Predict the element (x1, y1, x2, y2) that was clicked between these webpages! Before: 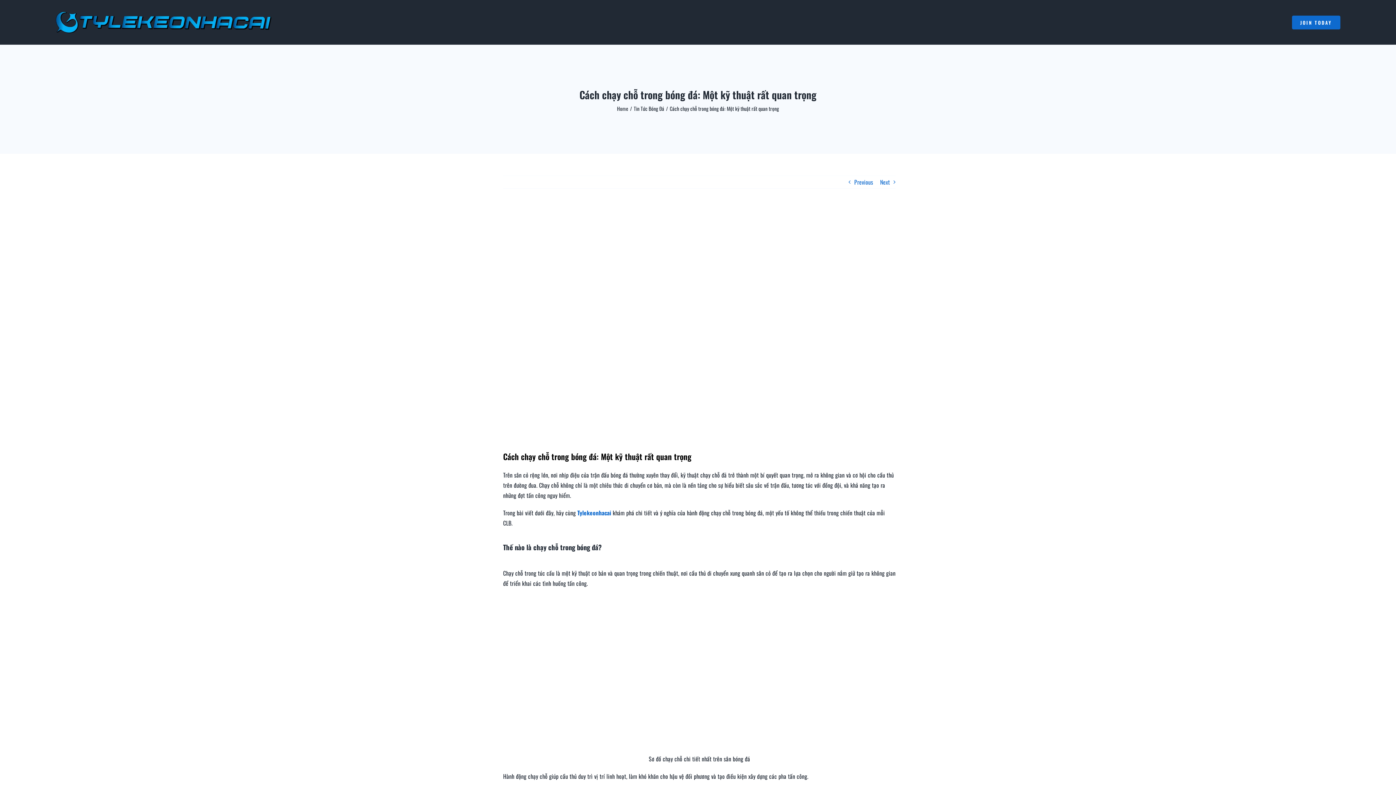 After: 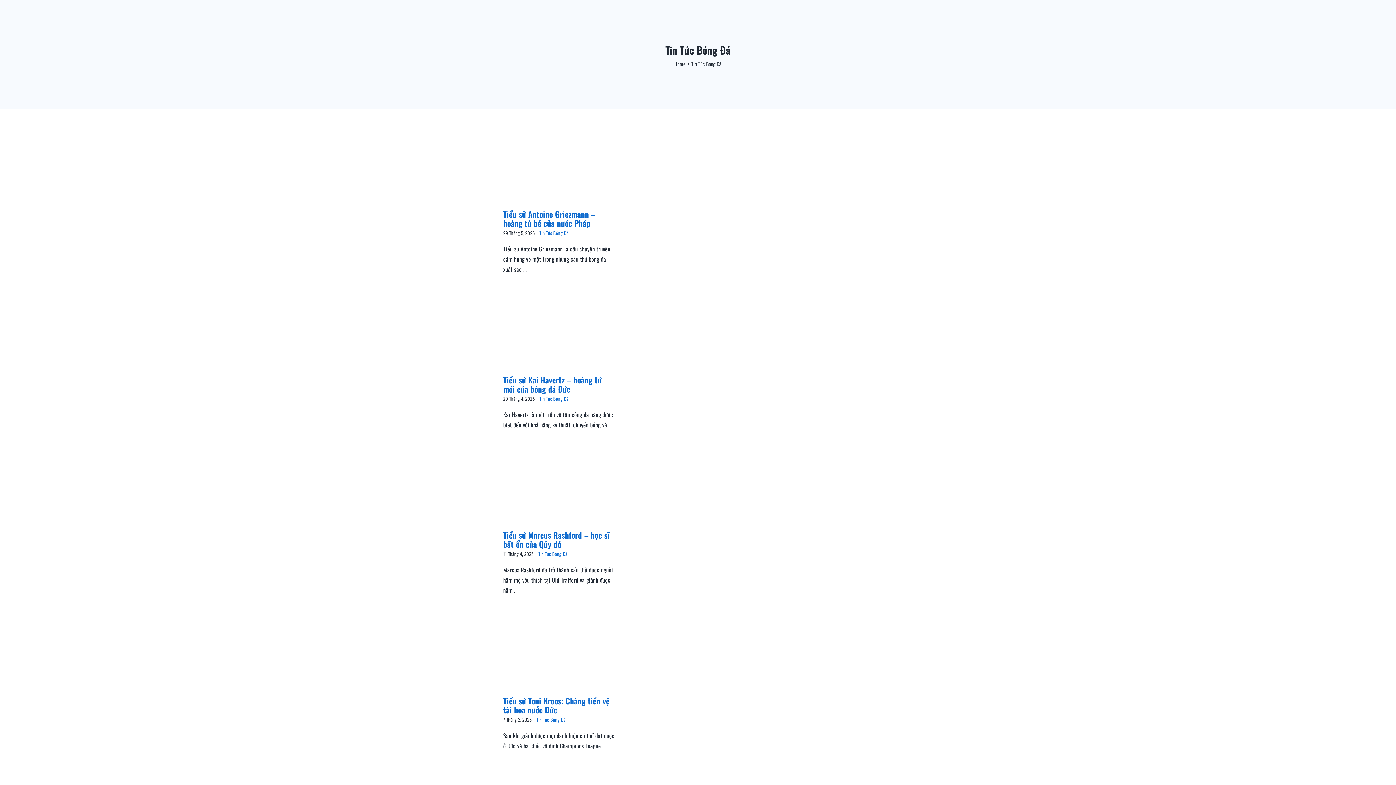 Action: bbox: (633, 104, 664, 112) label: Tin Tức Bóng Đá